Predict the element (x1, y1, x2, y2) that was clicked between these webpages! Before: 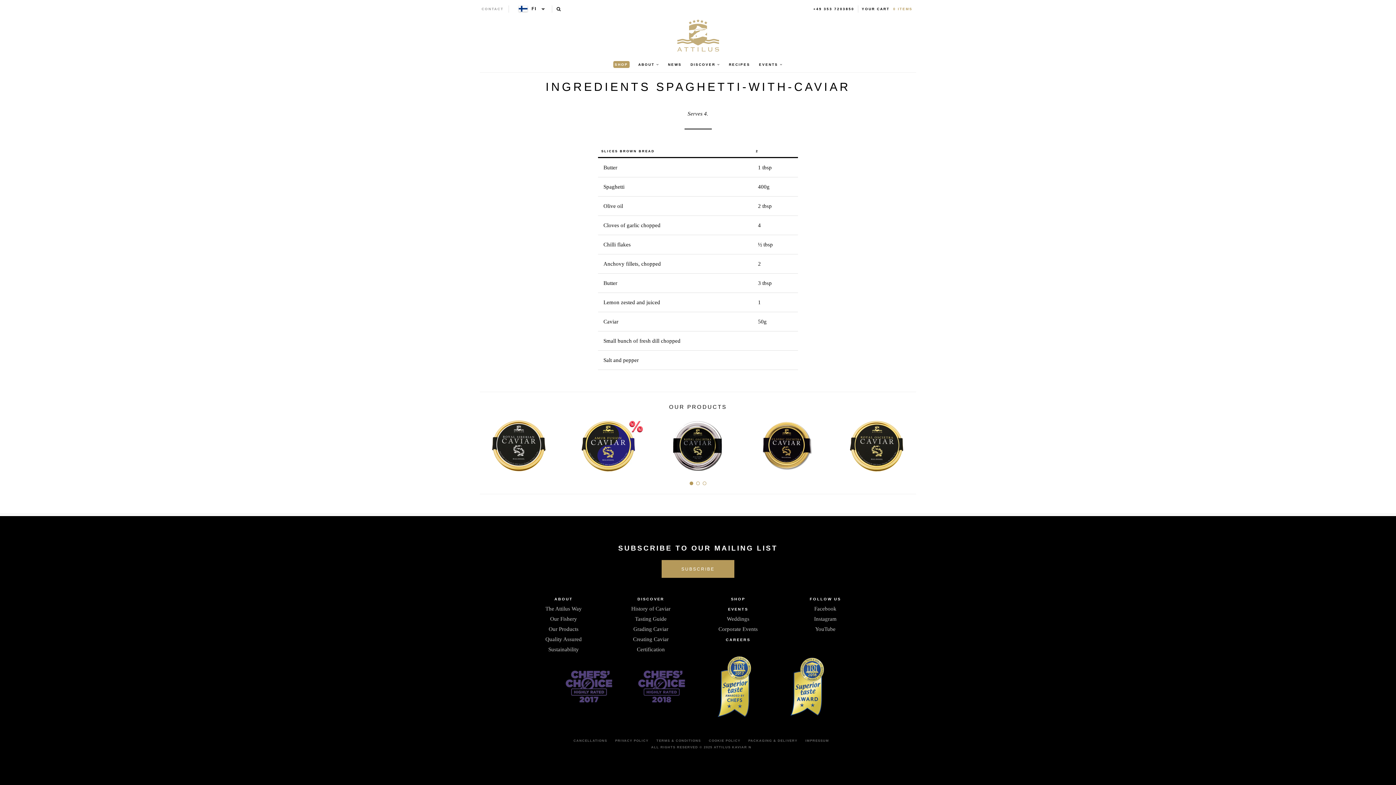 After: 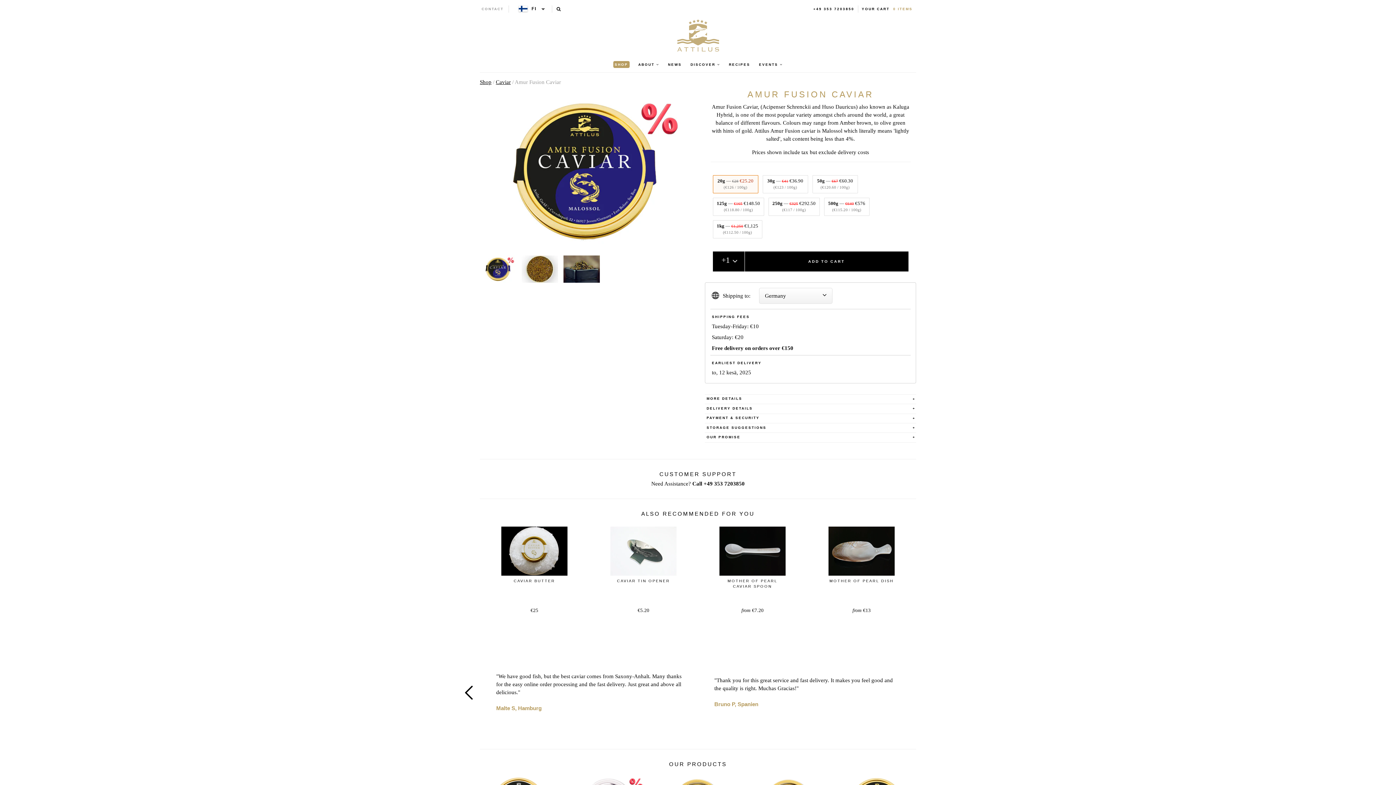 Action: bbox: (569, 416, 648, 475)